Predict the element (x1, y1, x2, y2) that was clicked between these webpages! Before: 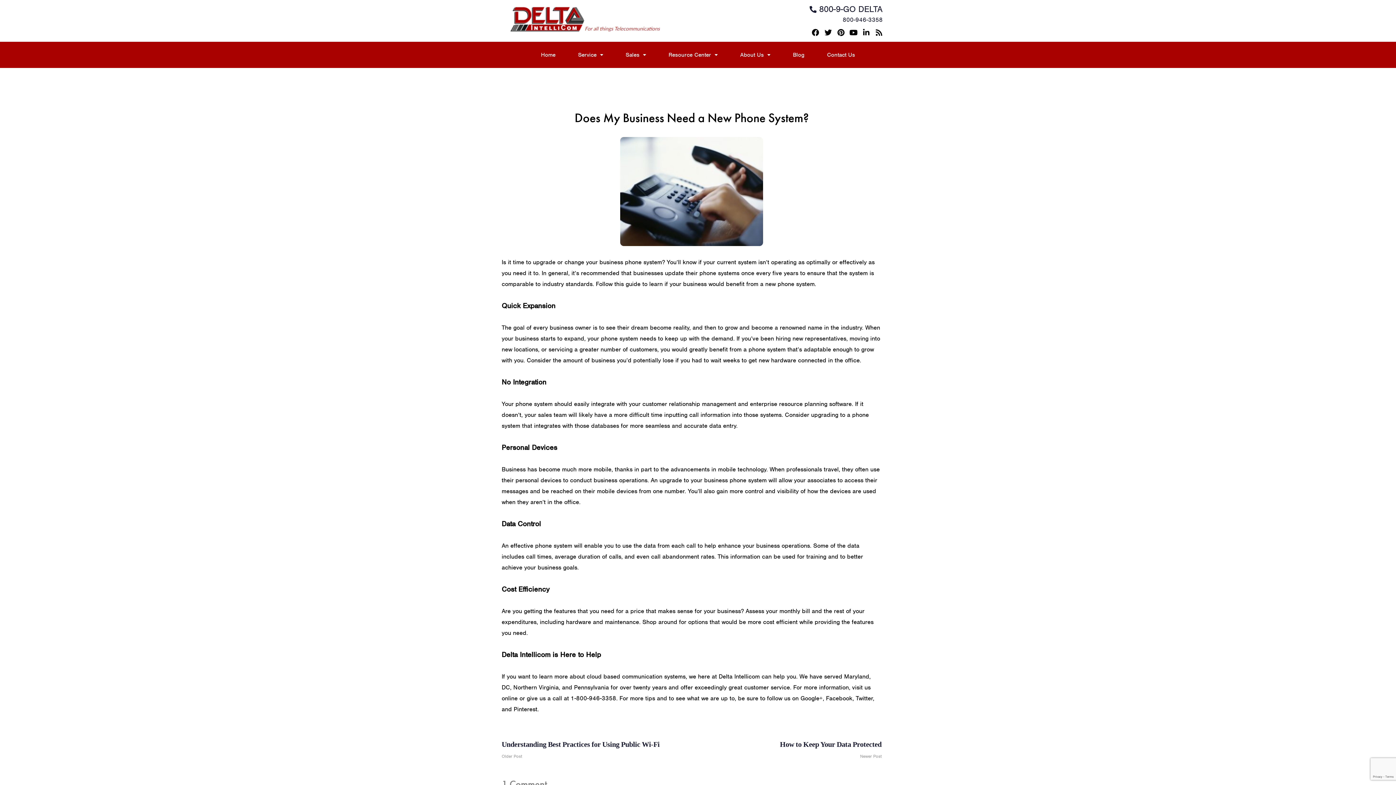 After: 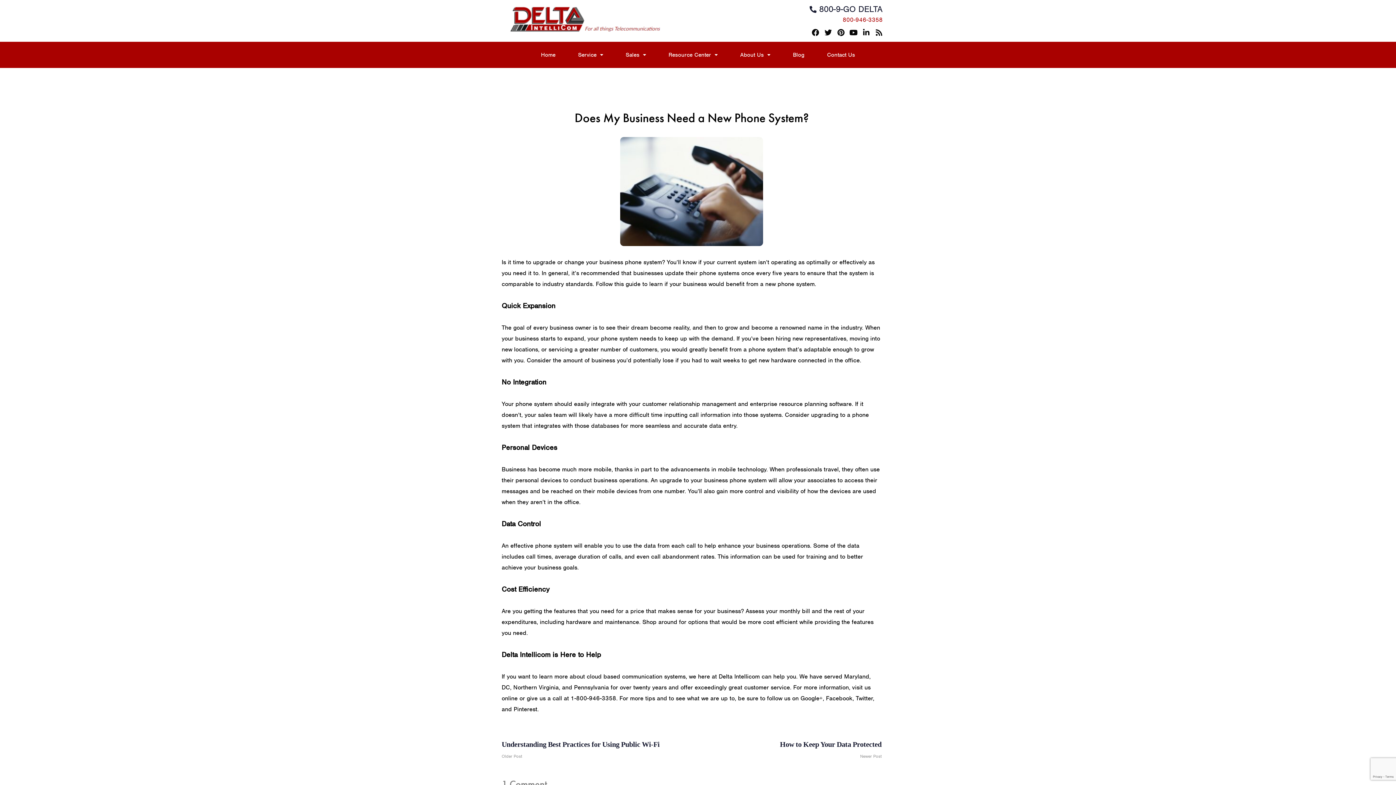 Action: bbox: (842, 14, 882, 25) label: 800-946-3358